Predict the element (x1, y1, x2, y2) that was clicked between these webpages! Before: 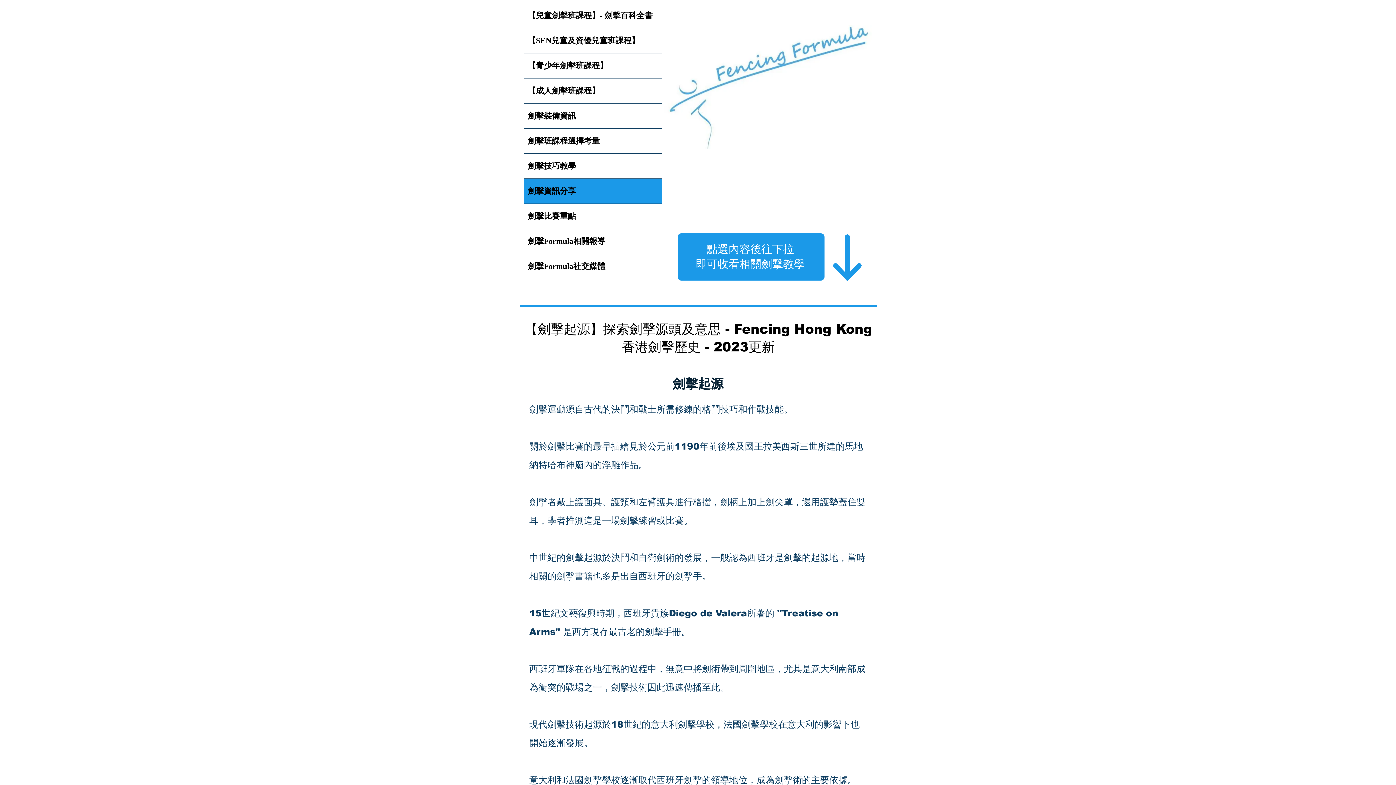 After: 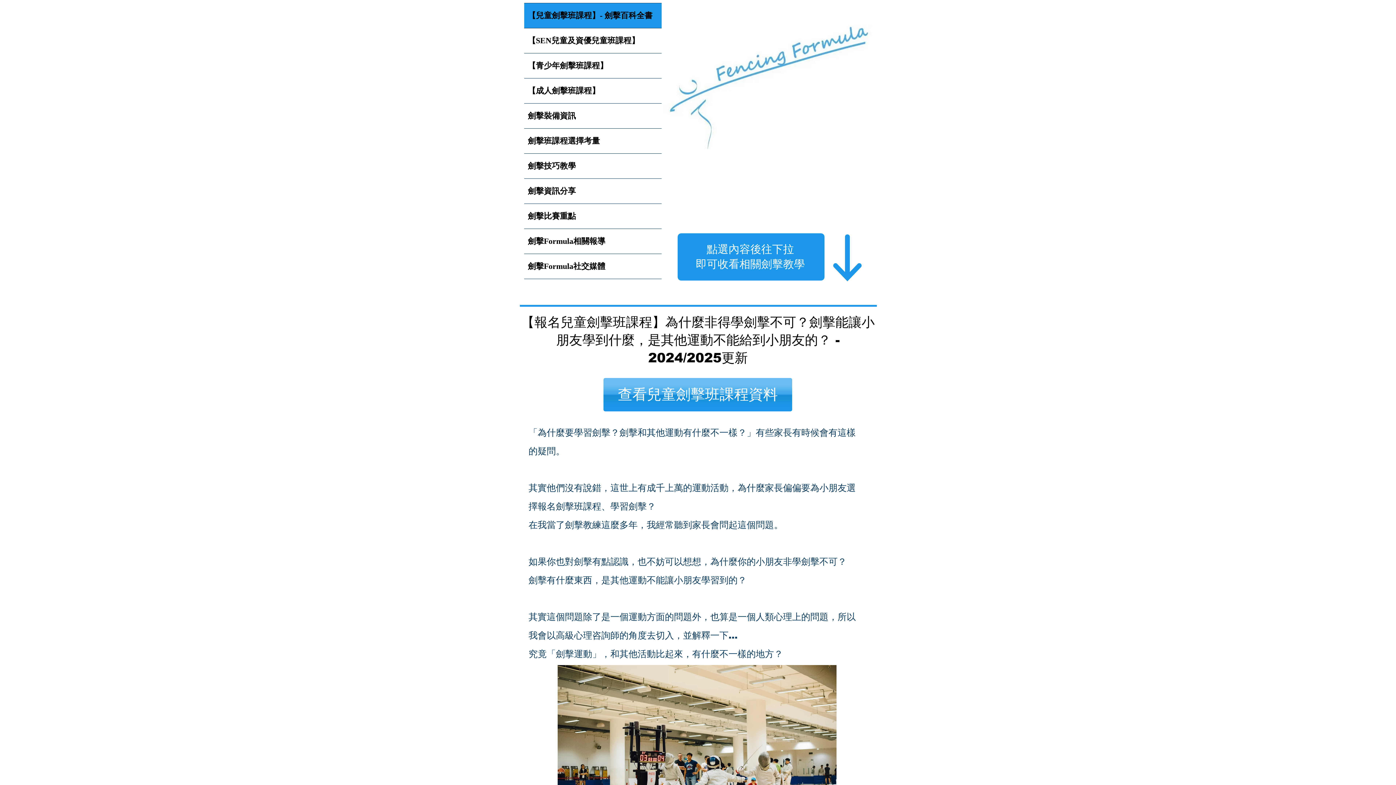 Action: label: 【兒童劍擊班課程】- 劍擊百科全書 bbox: (524, 3, 661, 28)